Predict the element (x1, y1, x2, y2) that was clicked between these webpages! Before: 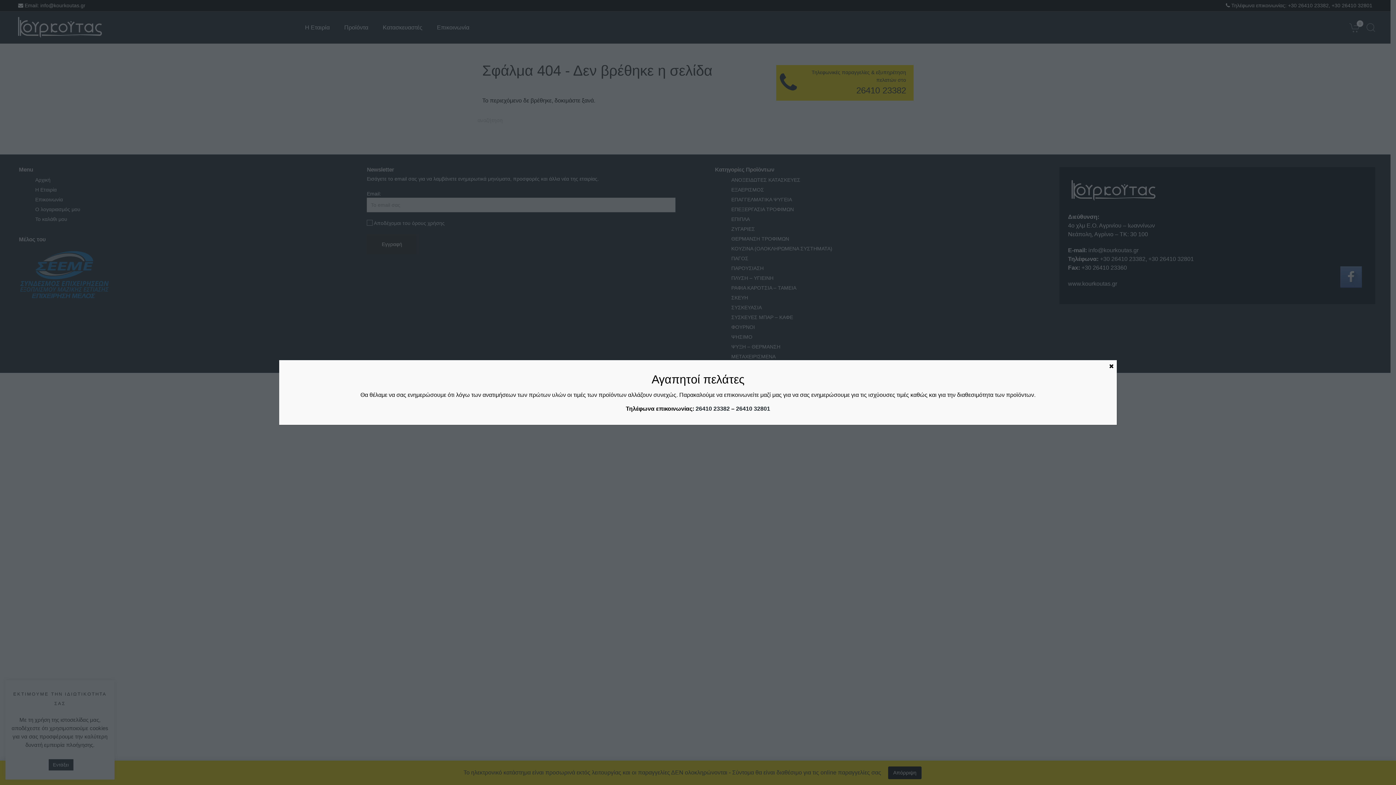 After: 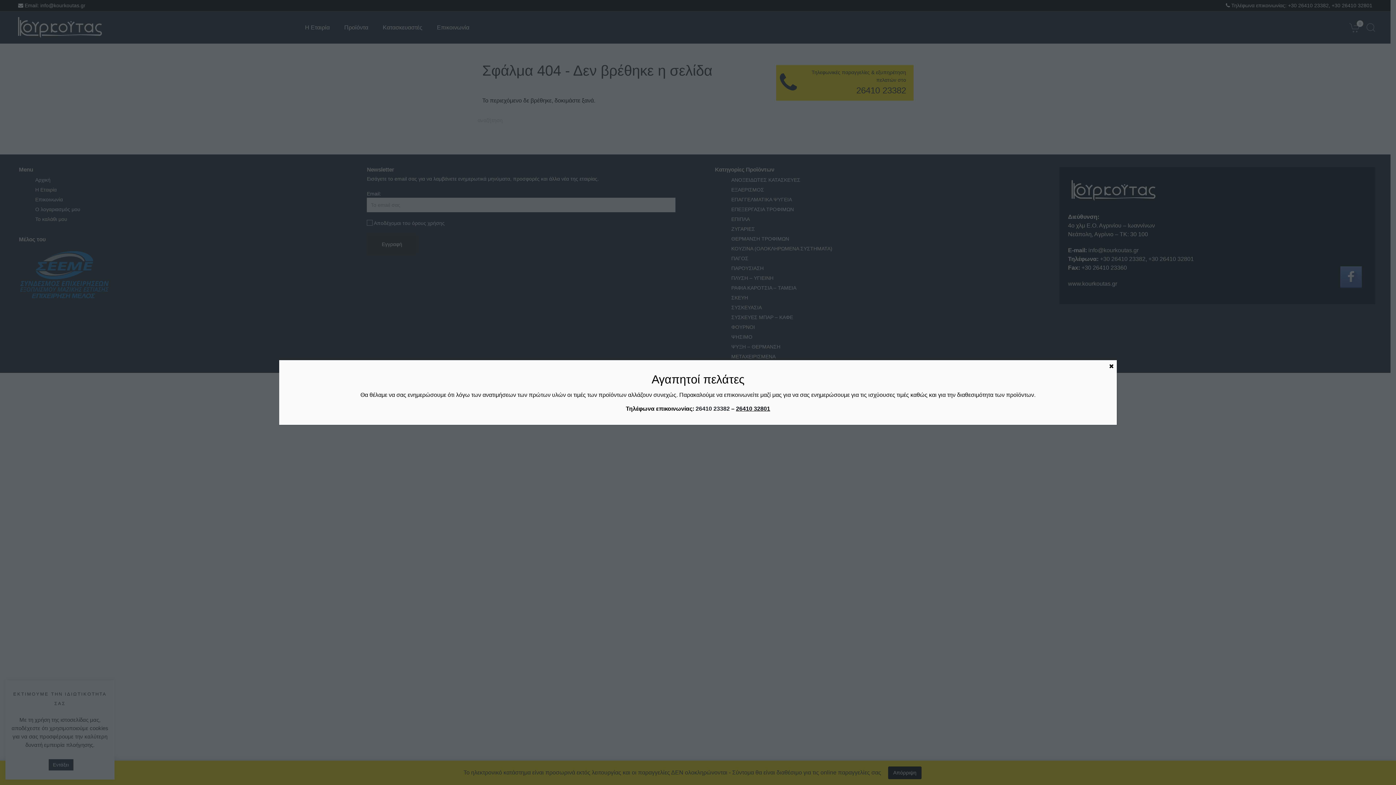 Action: label: 26410 32801 bbox: (736, 405, 770, 412)